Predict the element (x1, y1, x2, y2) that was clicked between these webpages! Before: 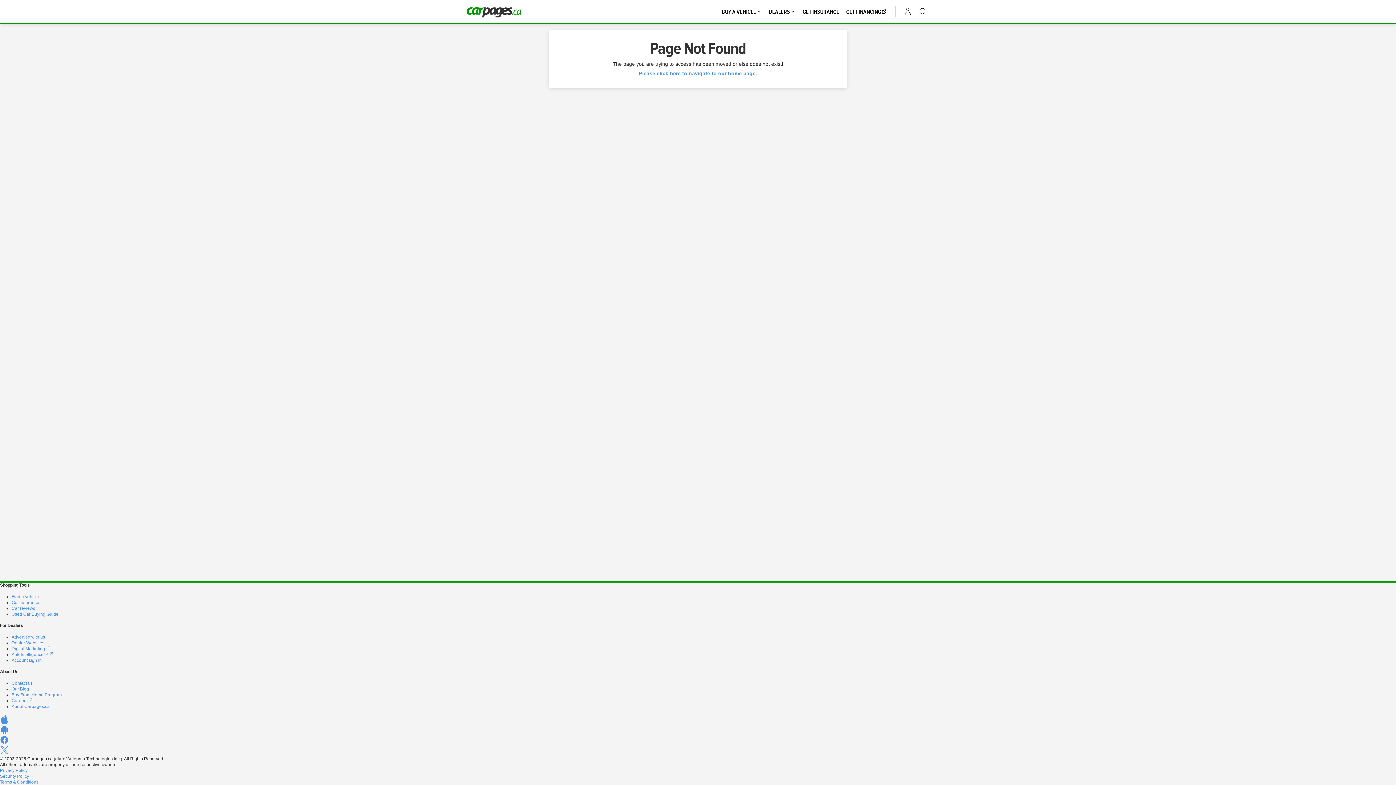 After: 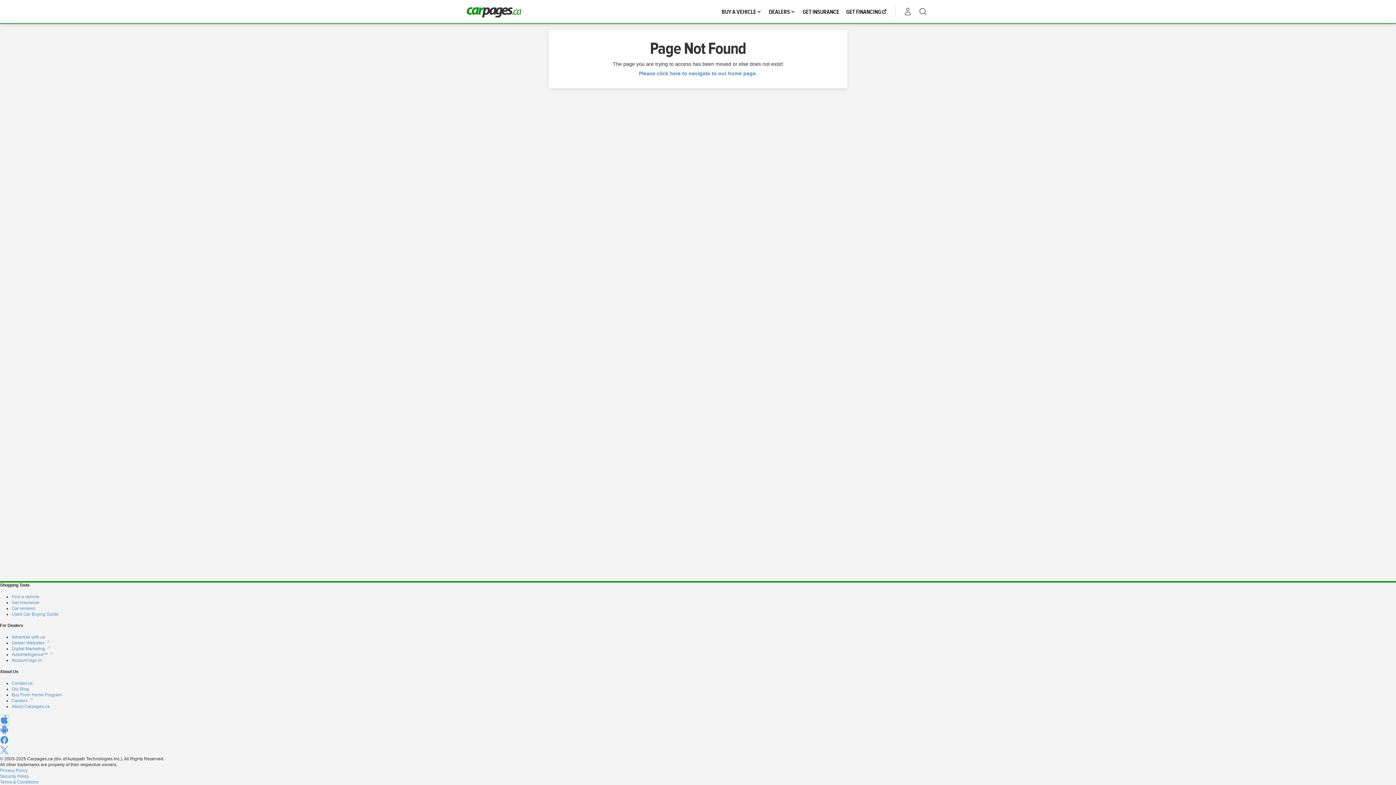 Action: bbox: (0, 720, 8, 725)